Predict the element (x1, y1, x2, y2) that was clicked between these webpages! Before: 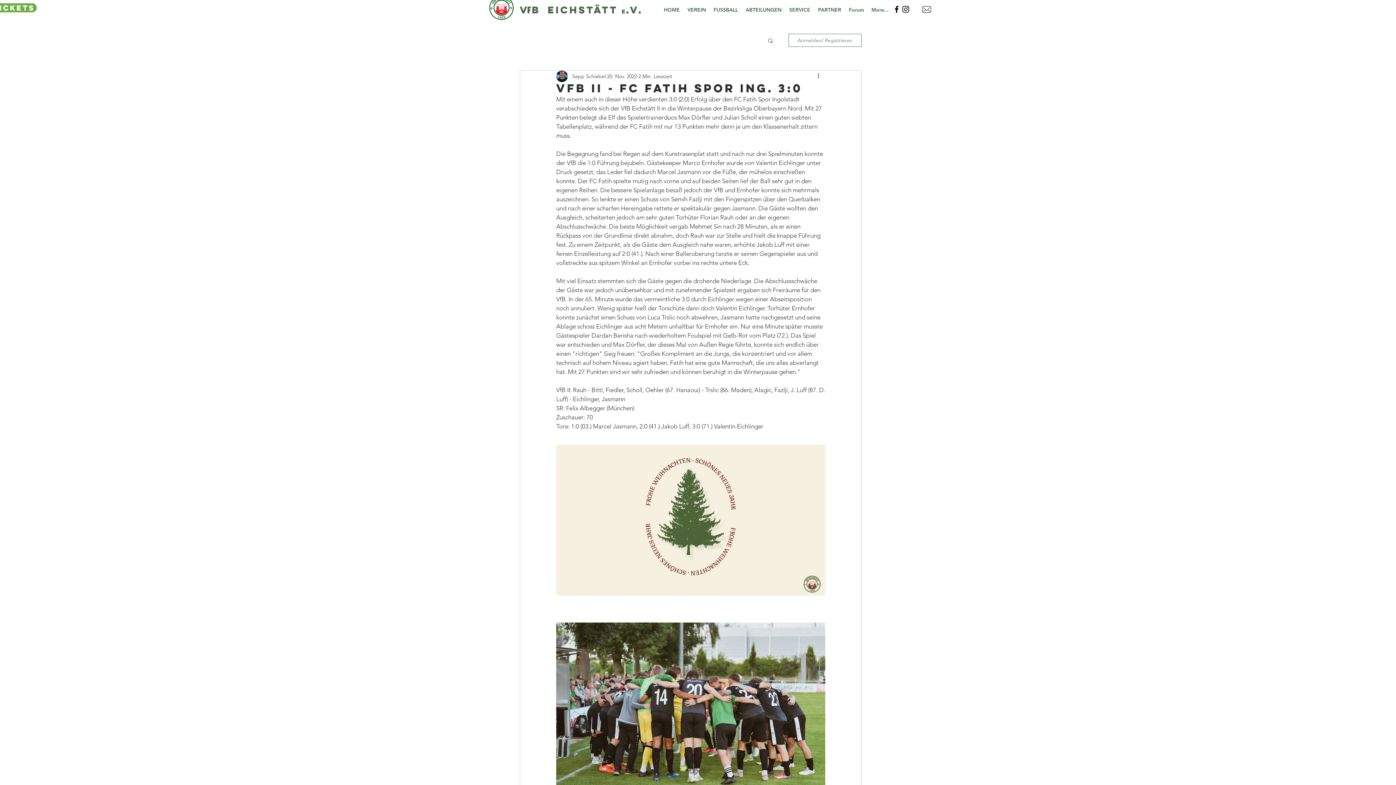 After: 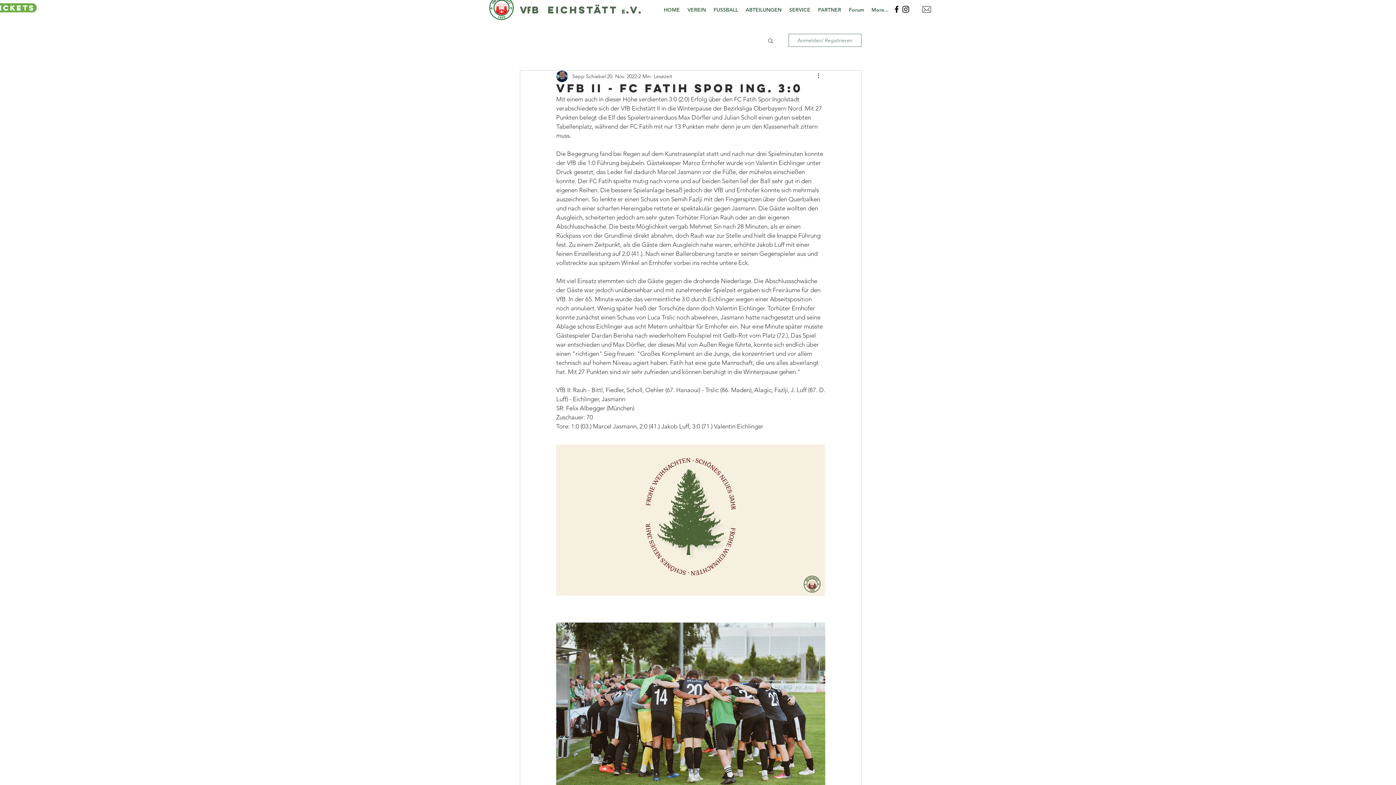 Action: label: Anmelden/ Registrieren bbox: (788, 33, 861, 46)